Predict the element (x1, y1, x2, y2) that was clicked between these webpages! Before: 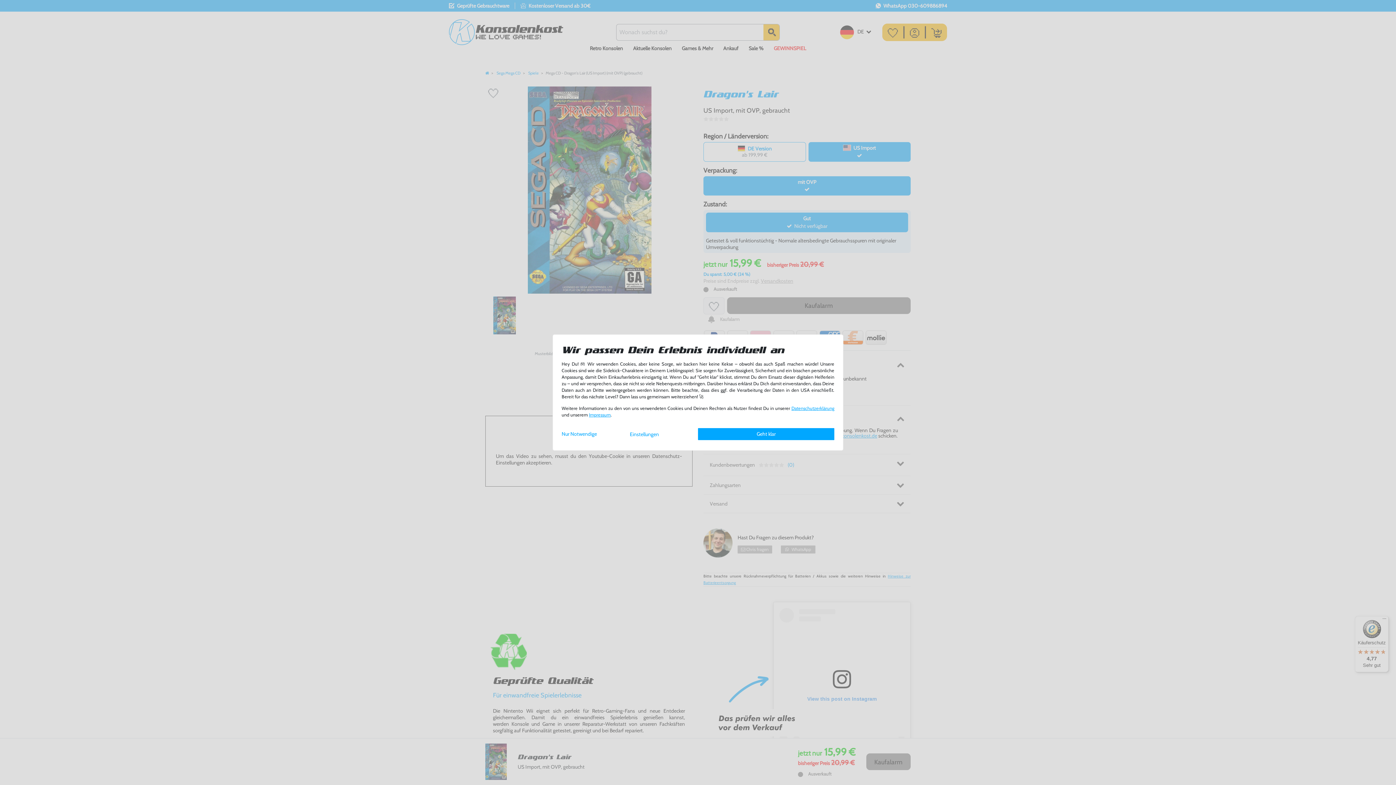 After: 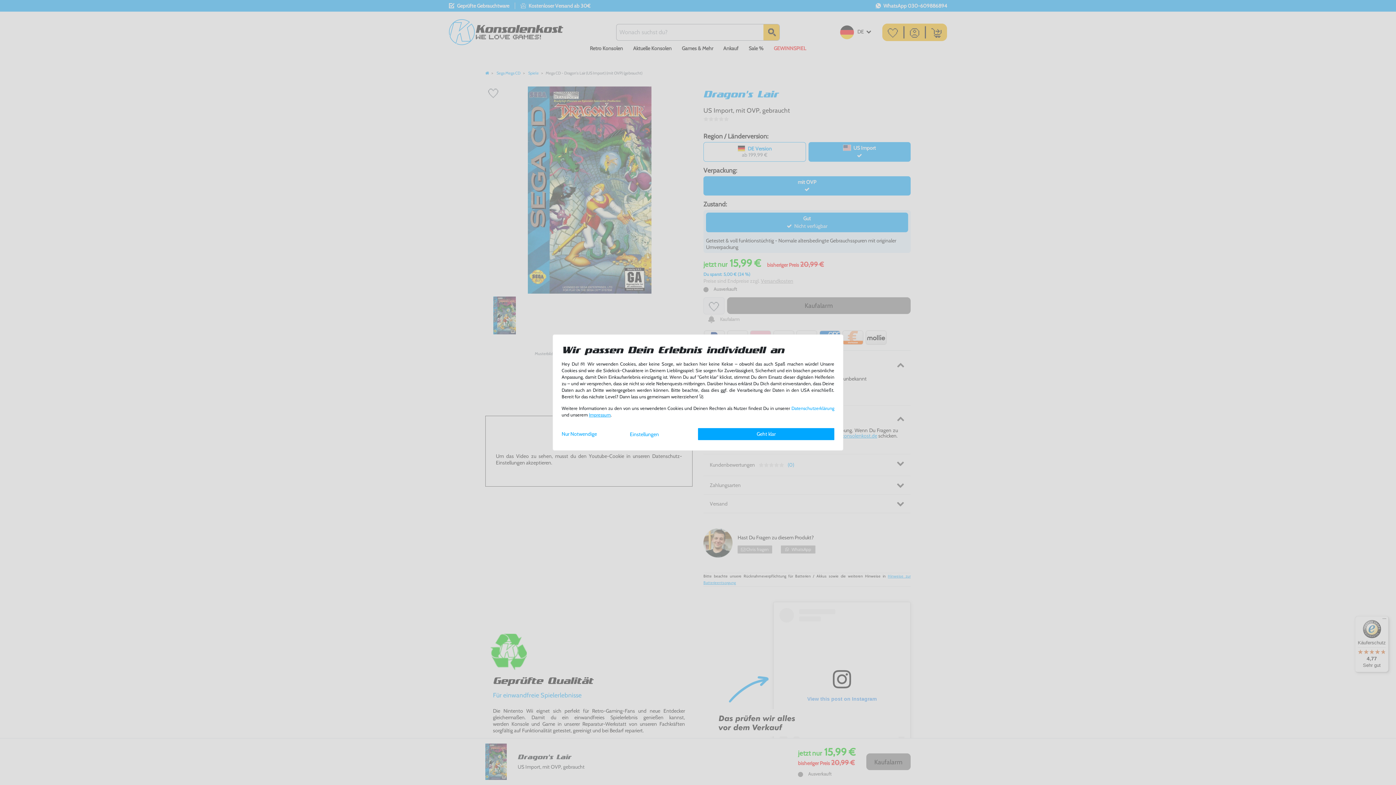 Action: label: Daten­schutz­erklärung bbox: (791, 405, 834, 411)